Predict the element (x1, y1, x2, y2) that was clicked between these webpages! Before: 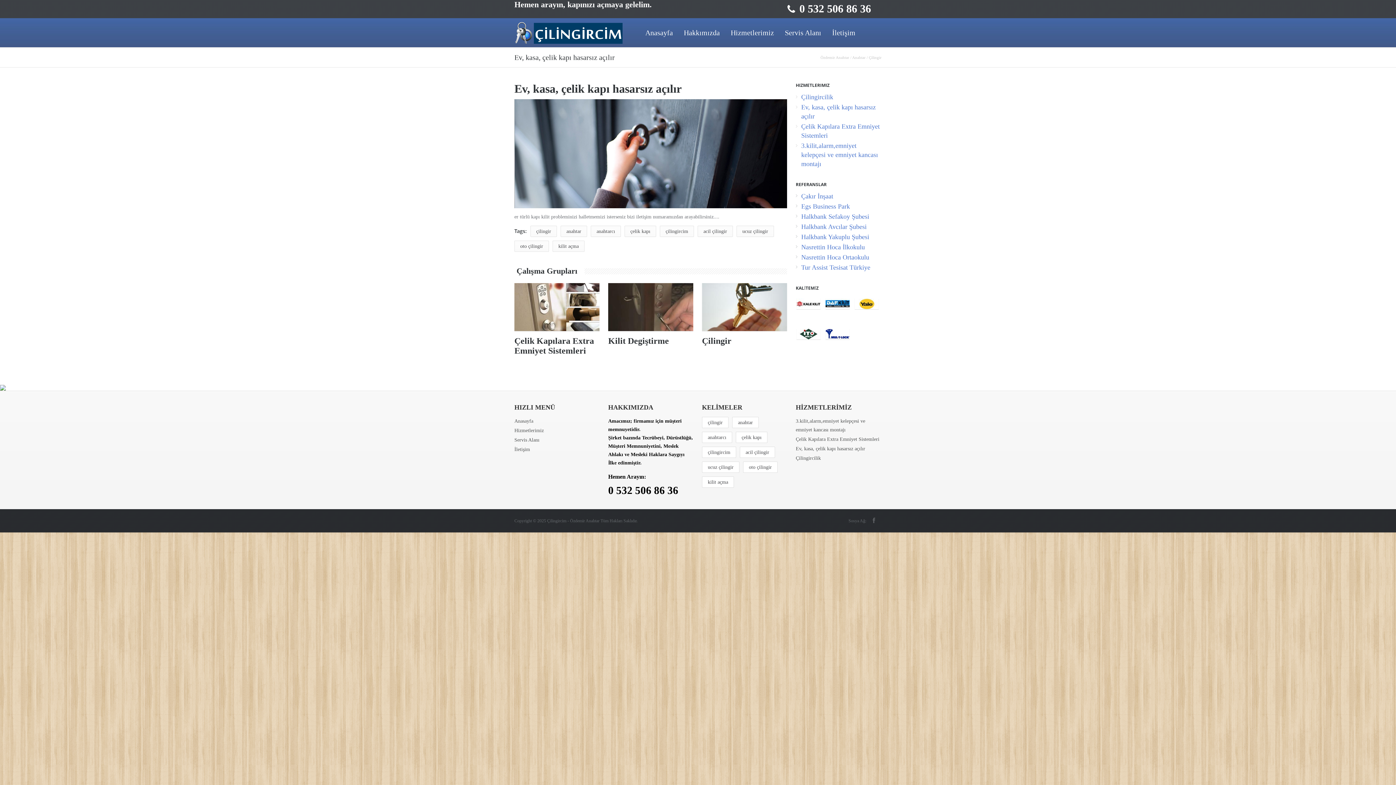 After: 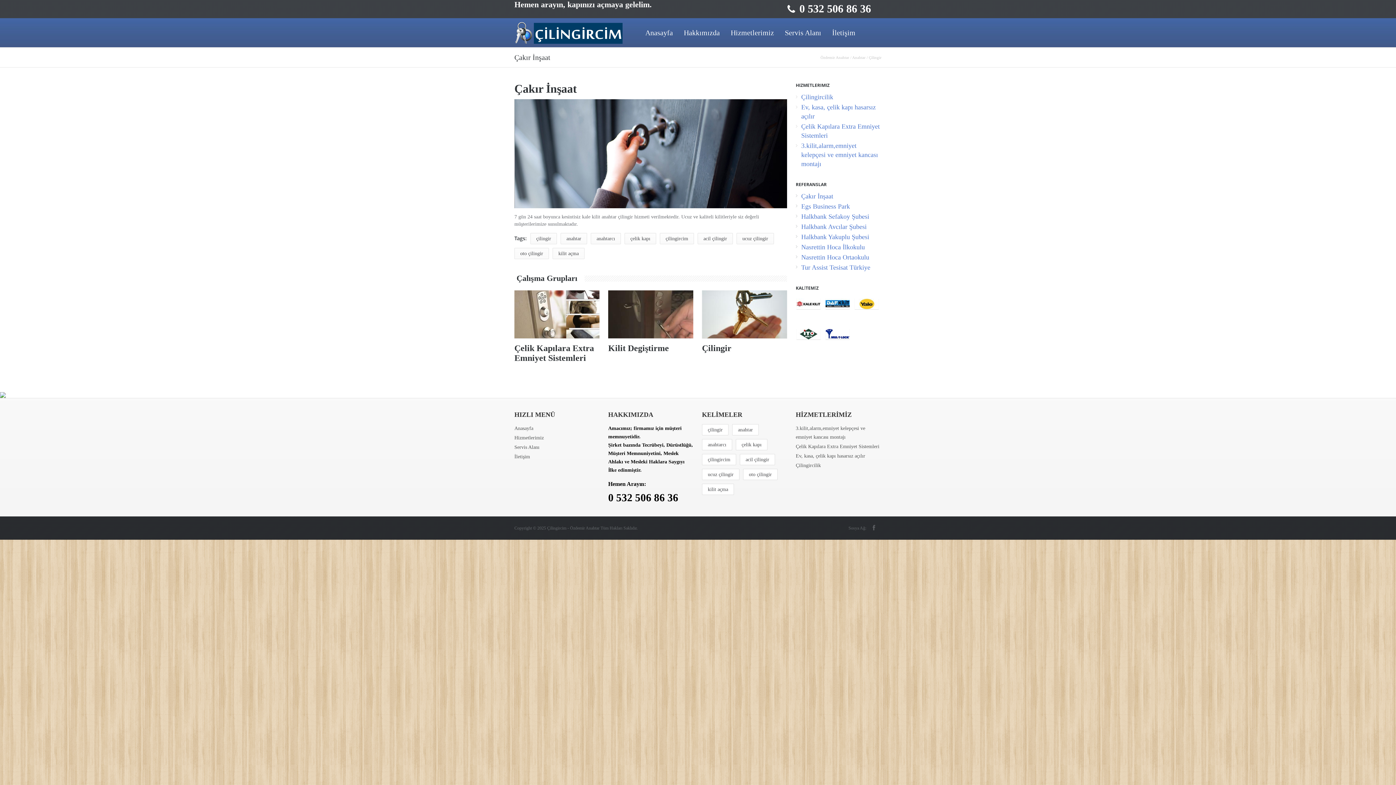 Action: label: Çakır İnşaat bbox: (801, 192, 833, 200)